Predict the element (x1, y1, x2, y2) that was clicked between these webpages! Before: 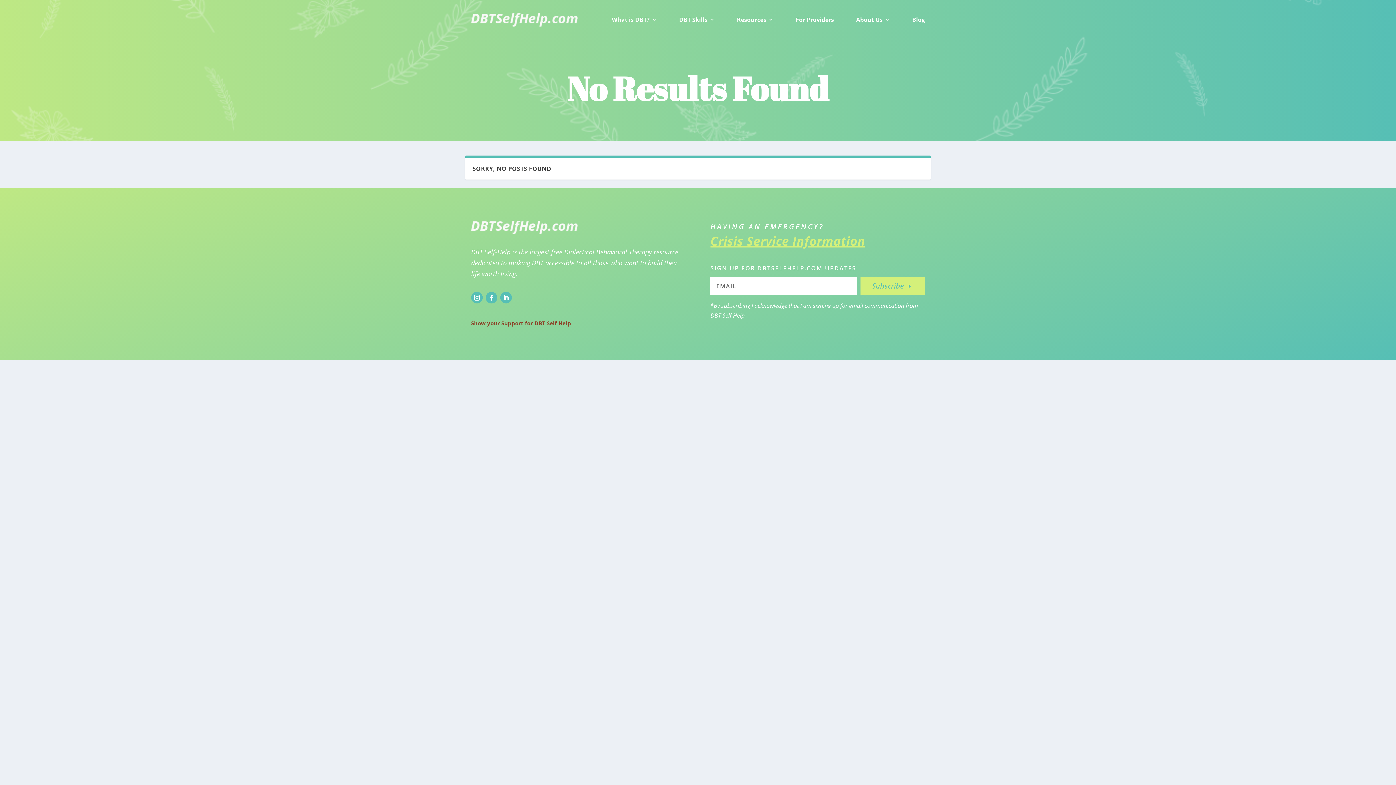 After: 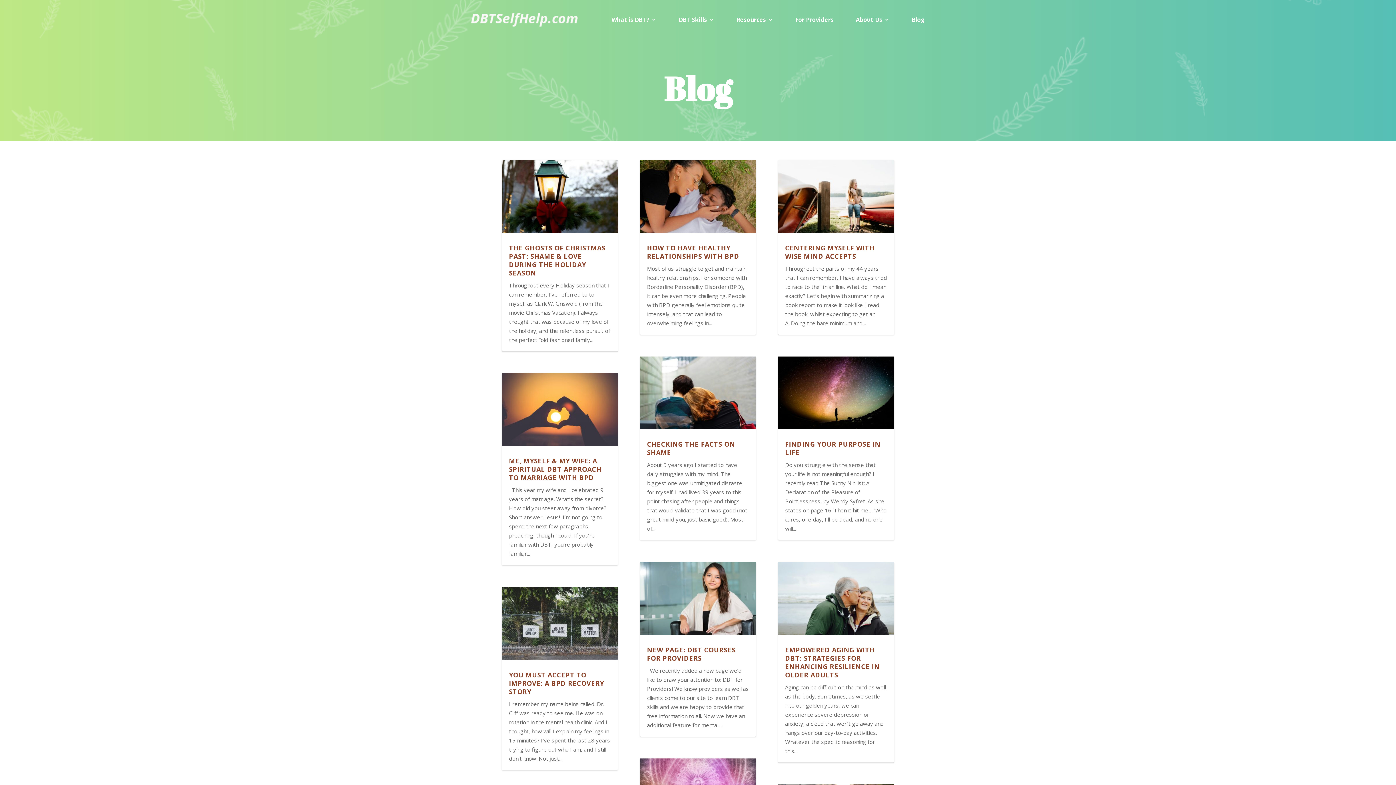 Action: bbox: (912, 5, 925, 33) label: Blog